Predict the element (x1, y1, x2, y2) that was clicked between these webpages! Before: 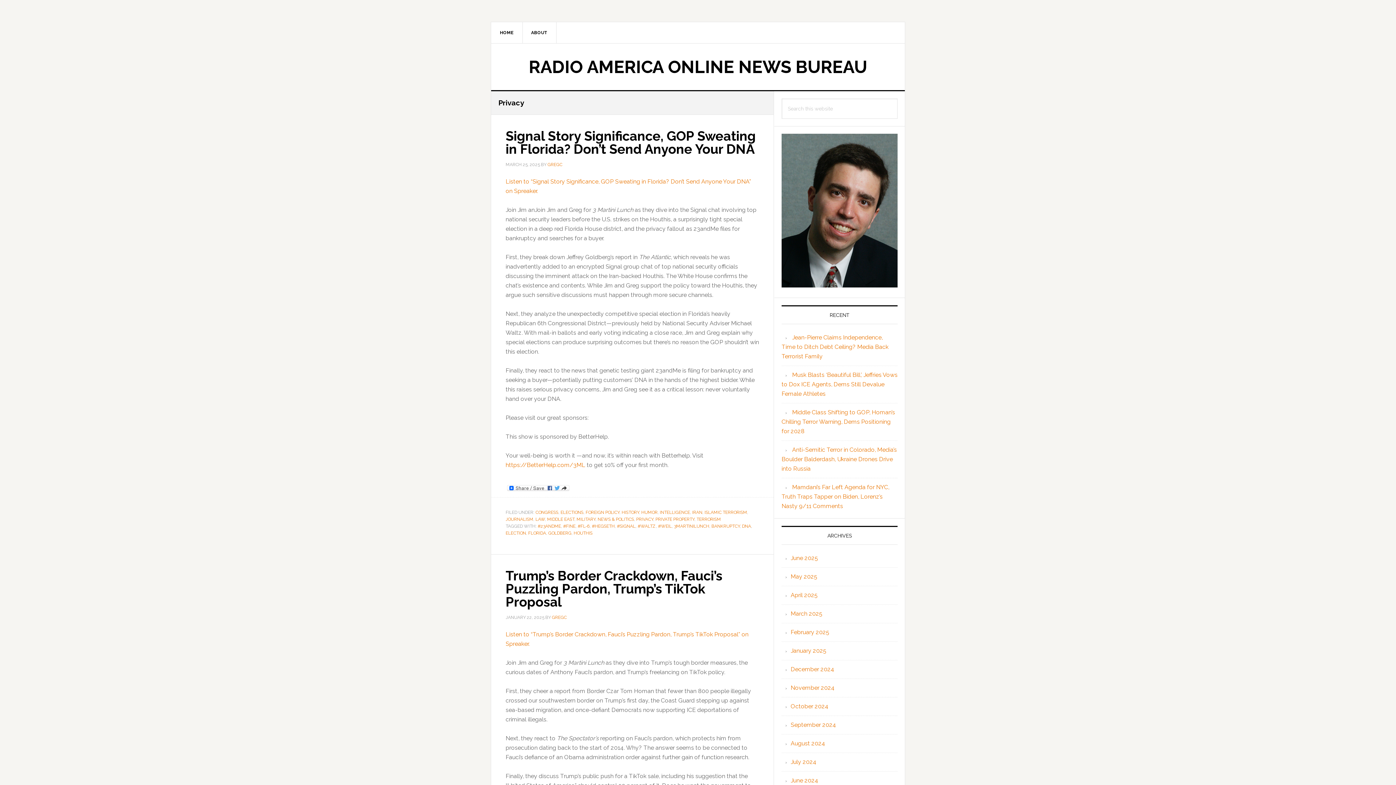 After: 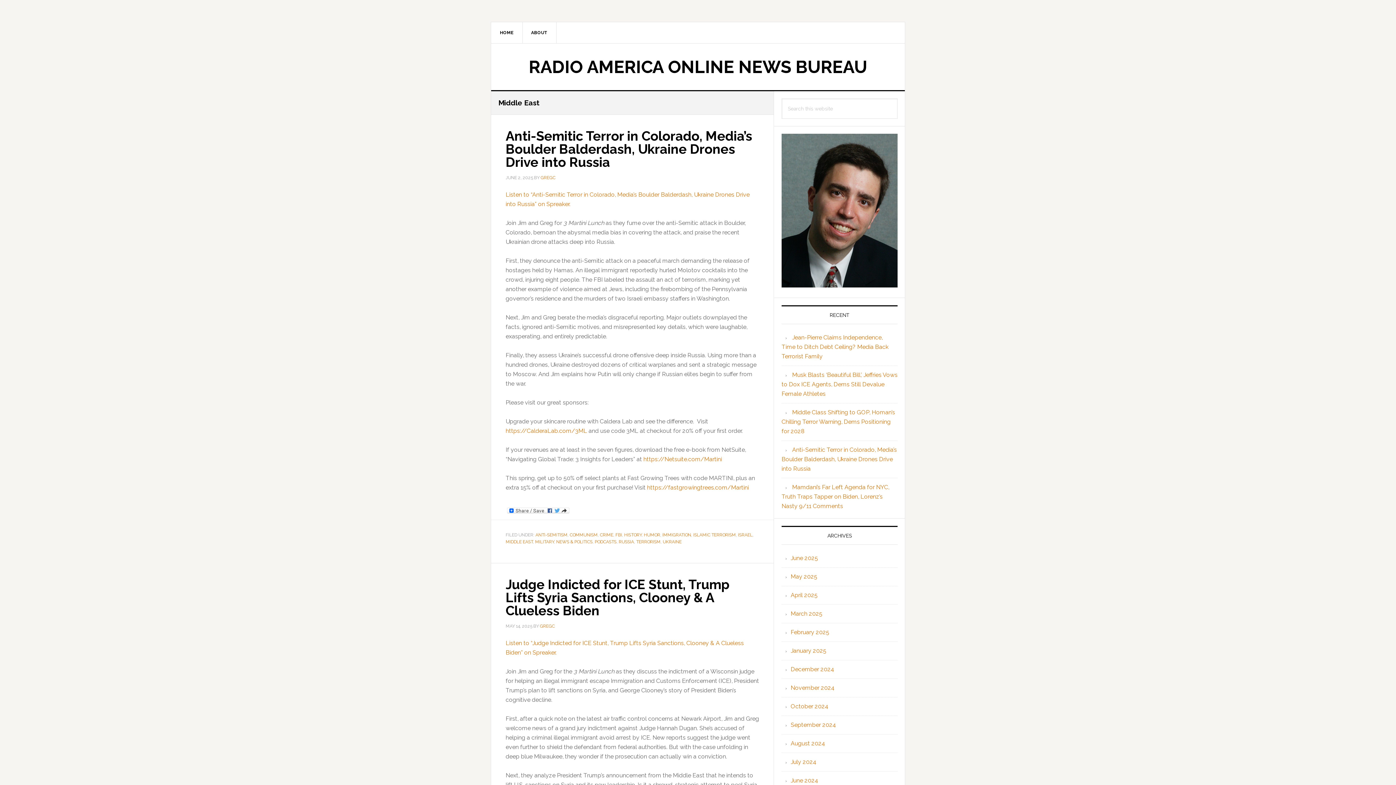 Action: label: MIDDLE EAST bbox: (547, 517, 574, 522)